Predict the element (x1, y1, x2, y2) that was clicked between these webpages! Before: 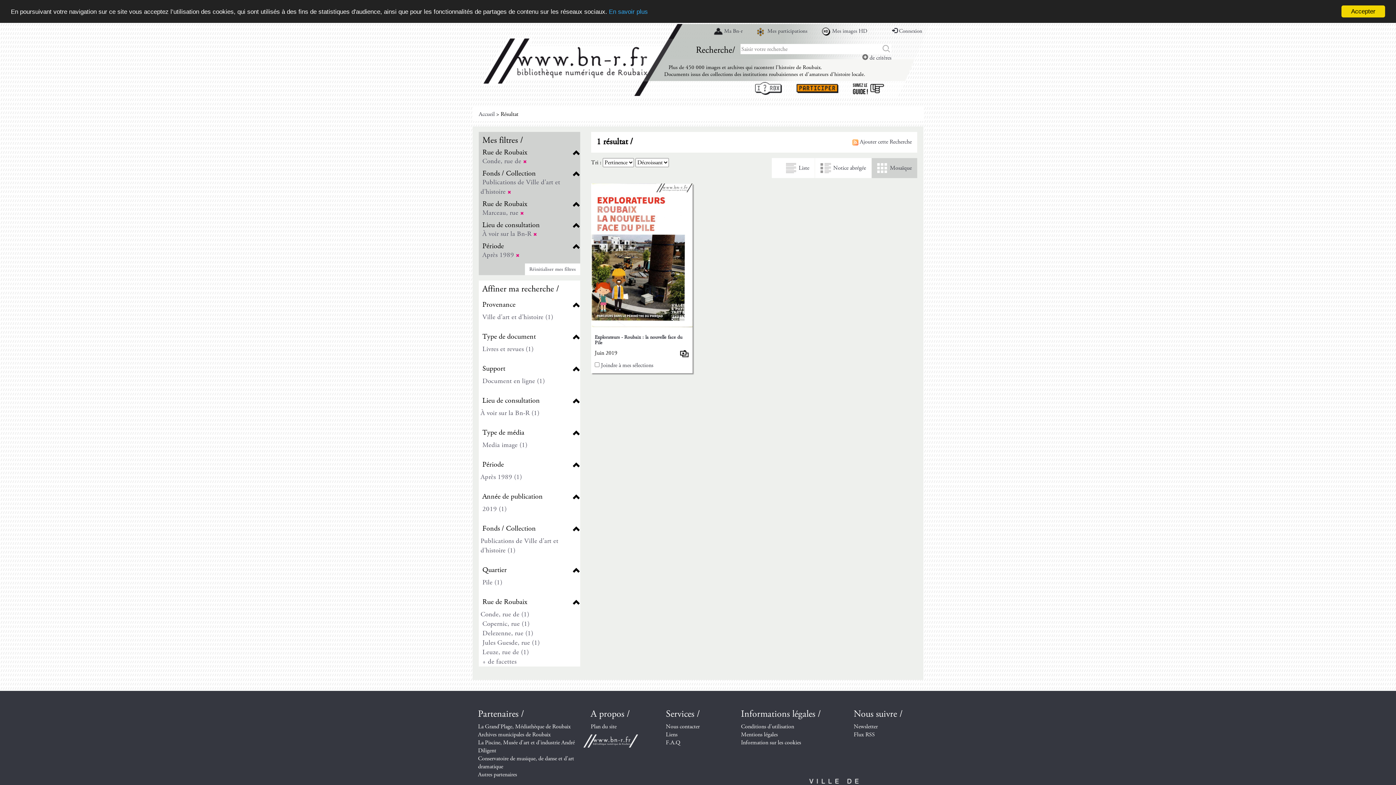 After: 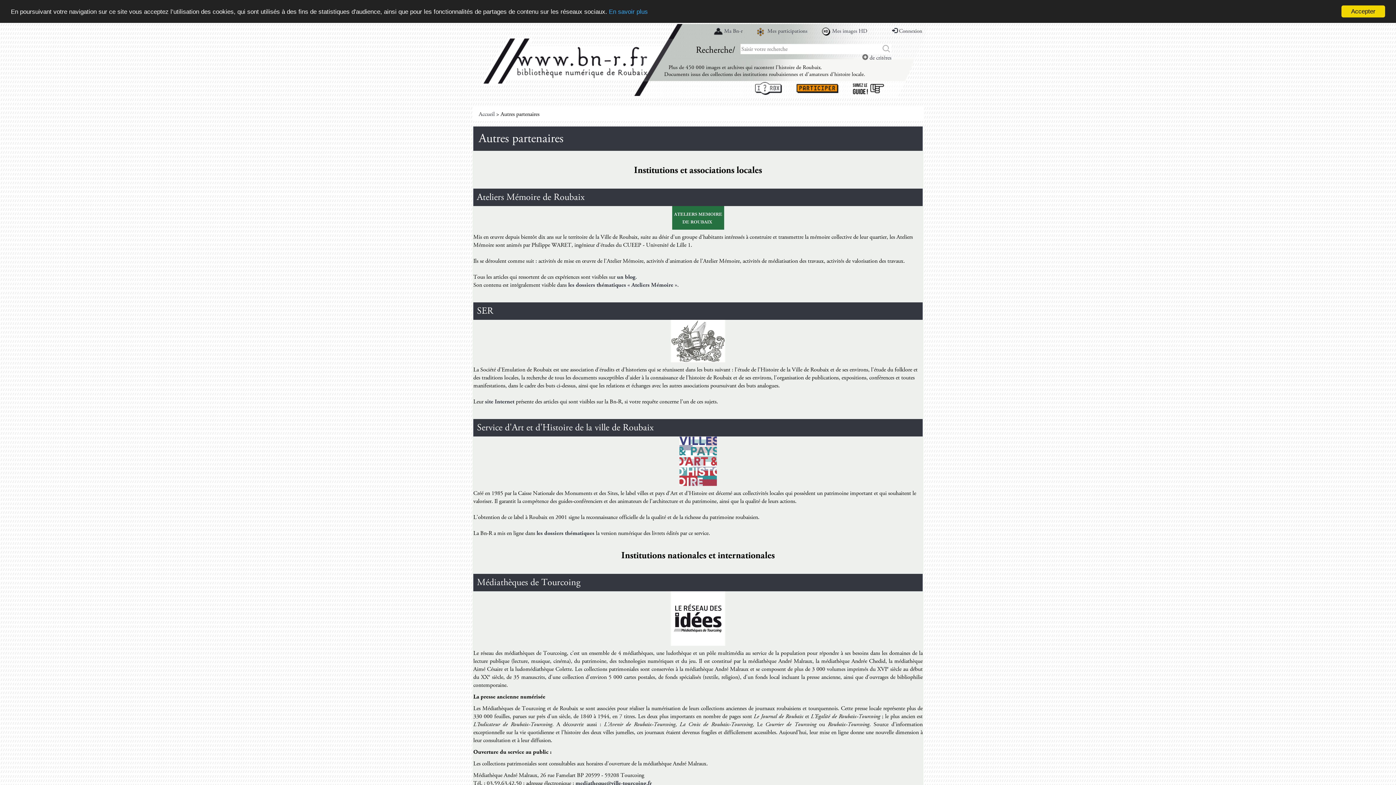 Action: label: Autres partenaires bbox: (478, 771, 517, 778)